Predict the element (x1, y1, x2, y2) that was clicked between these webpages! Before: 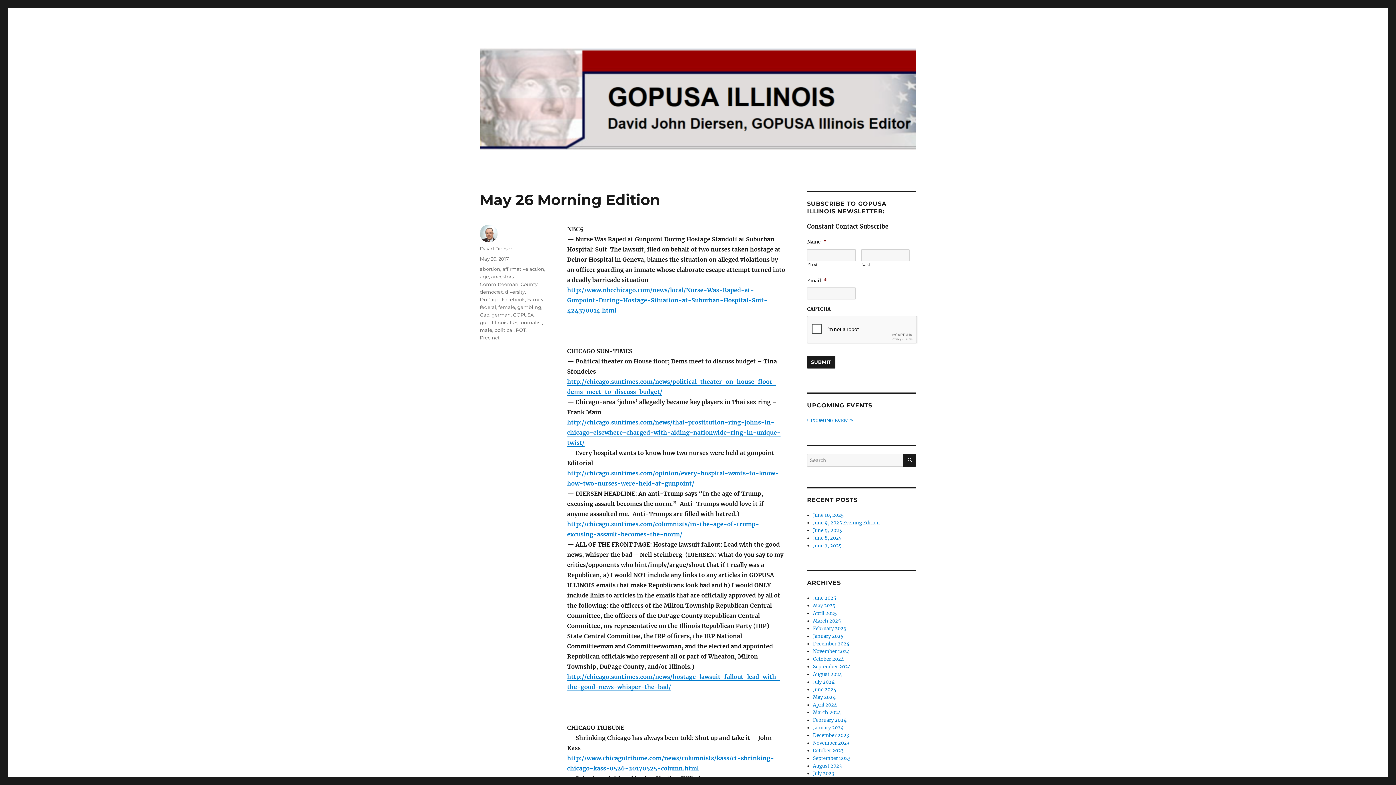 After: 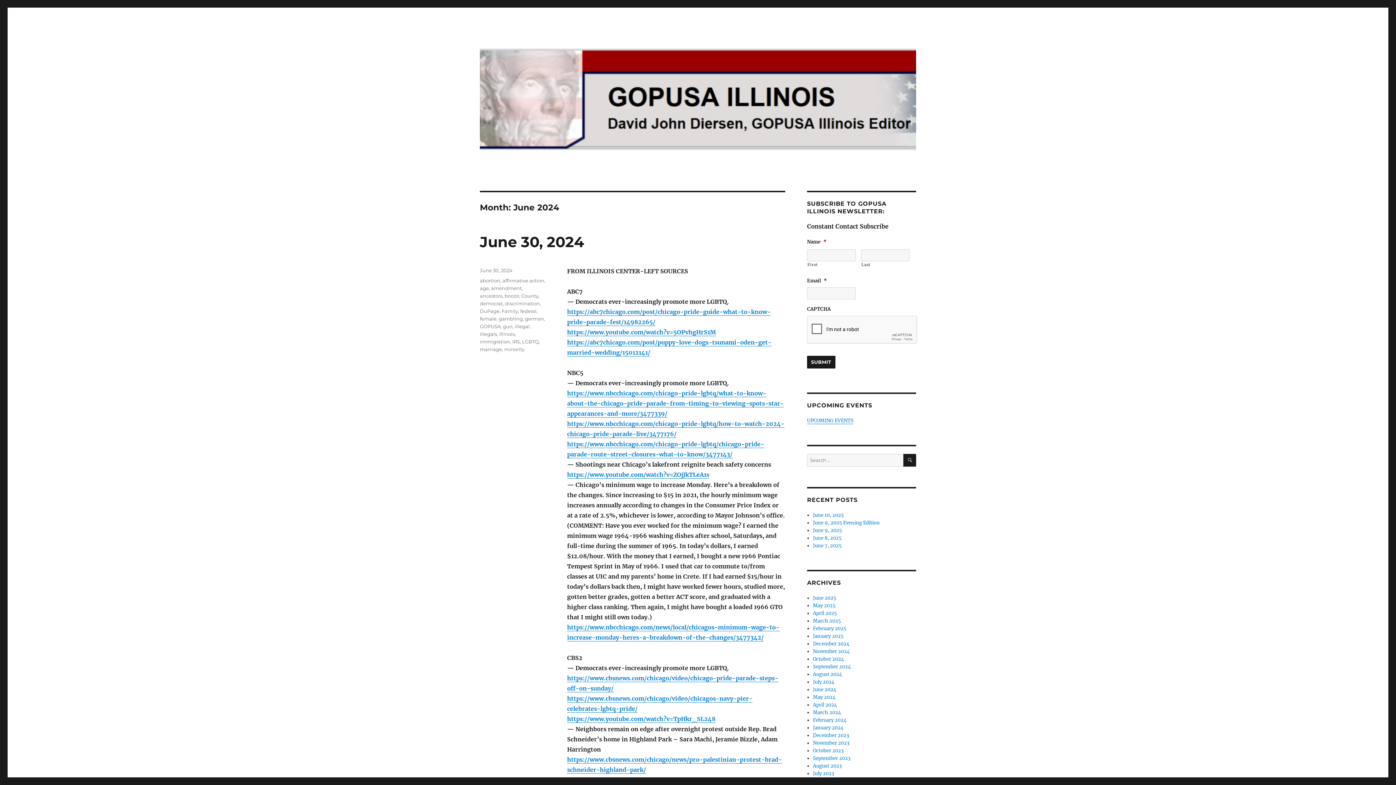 Action: bbox: (813, 686, 836, 693) label: June 2024